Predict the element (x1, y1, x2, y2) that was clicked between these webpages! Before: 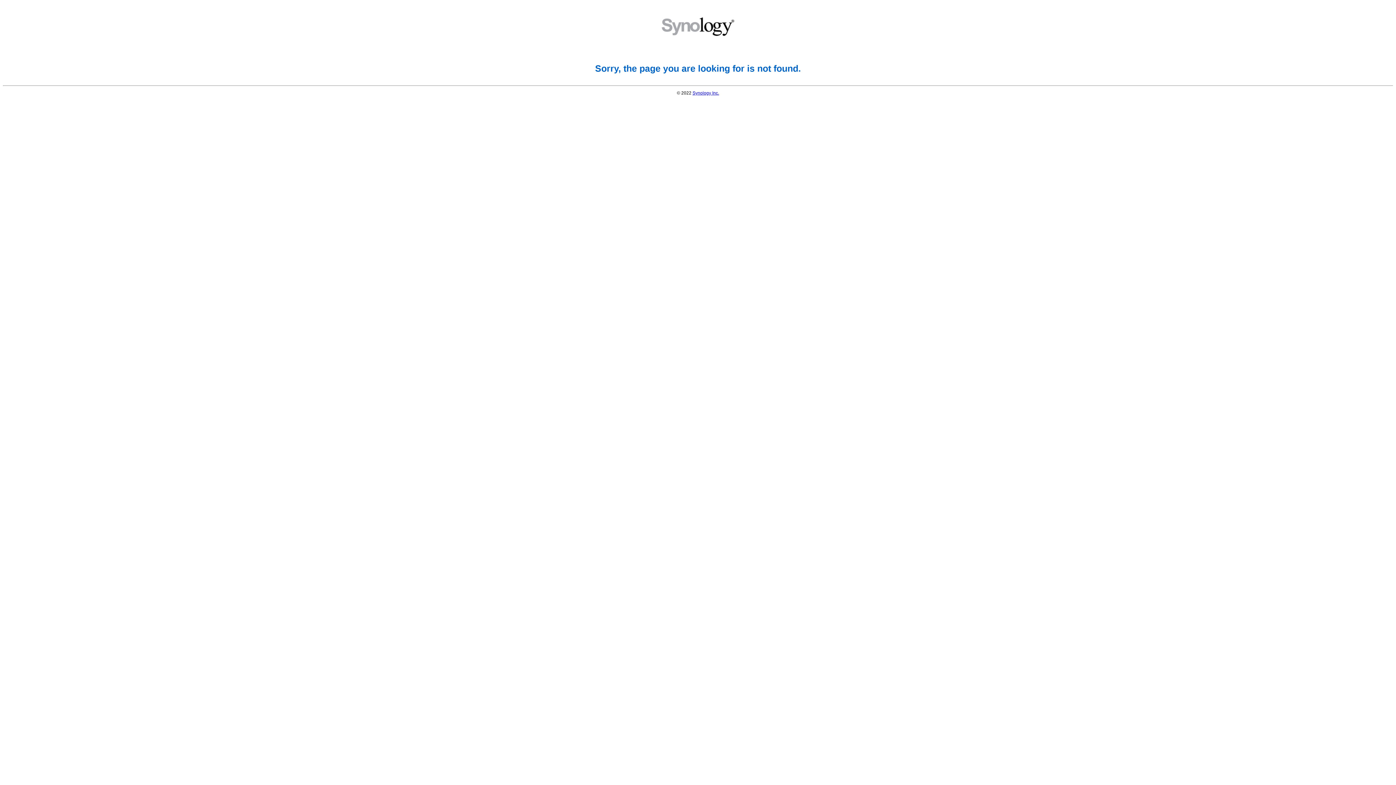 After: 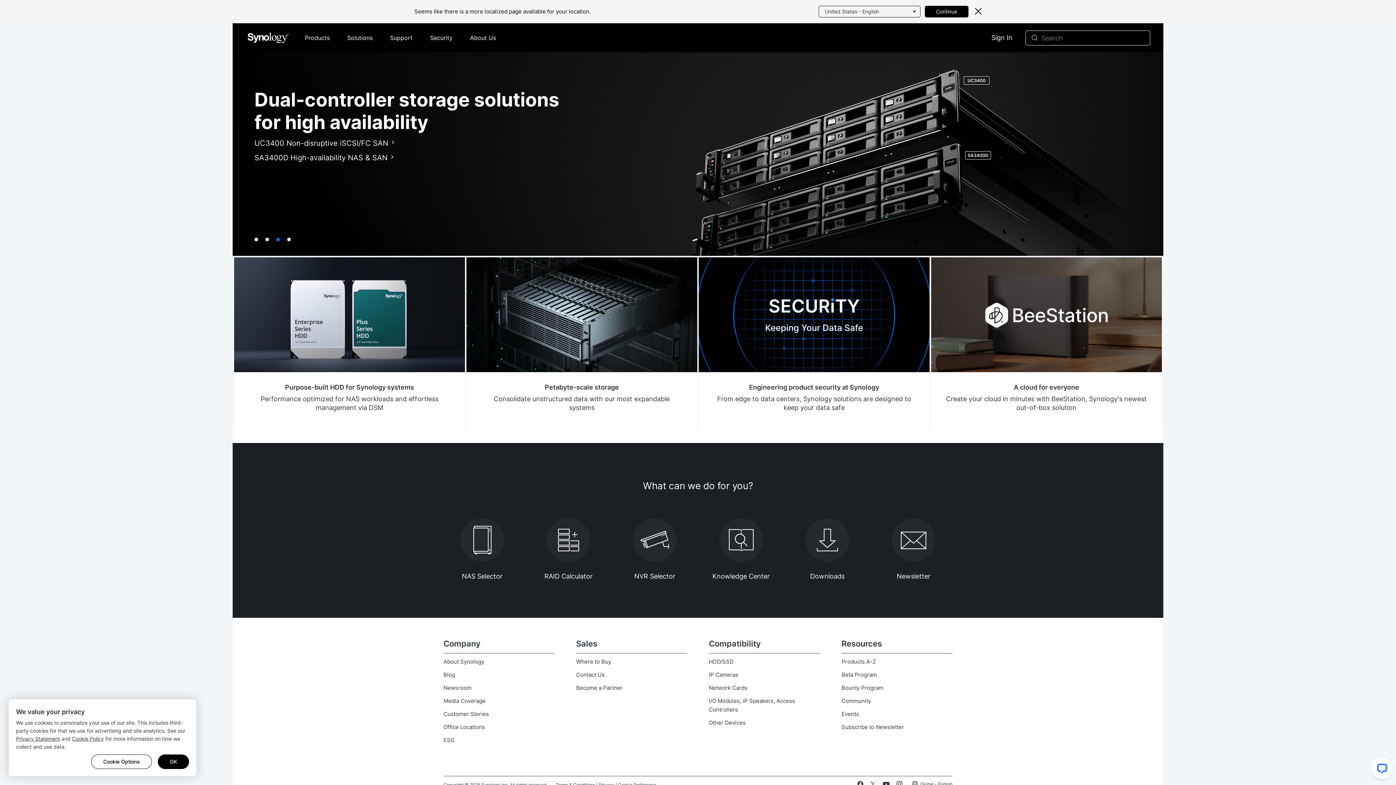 Action: bbox: (692, 90, 719, 95) label: Synology Inc.